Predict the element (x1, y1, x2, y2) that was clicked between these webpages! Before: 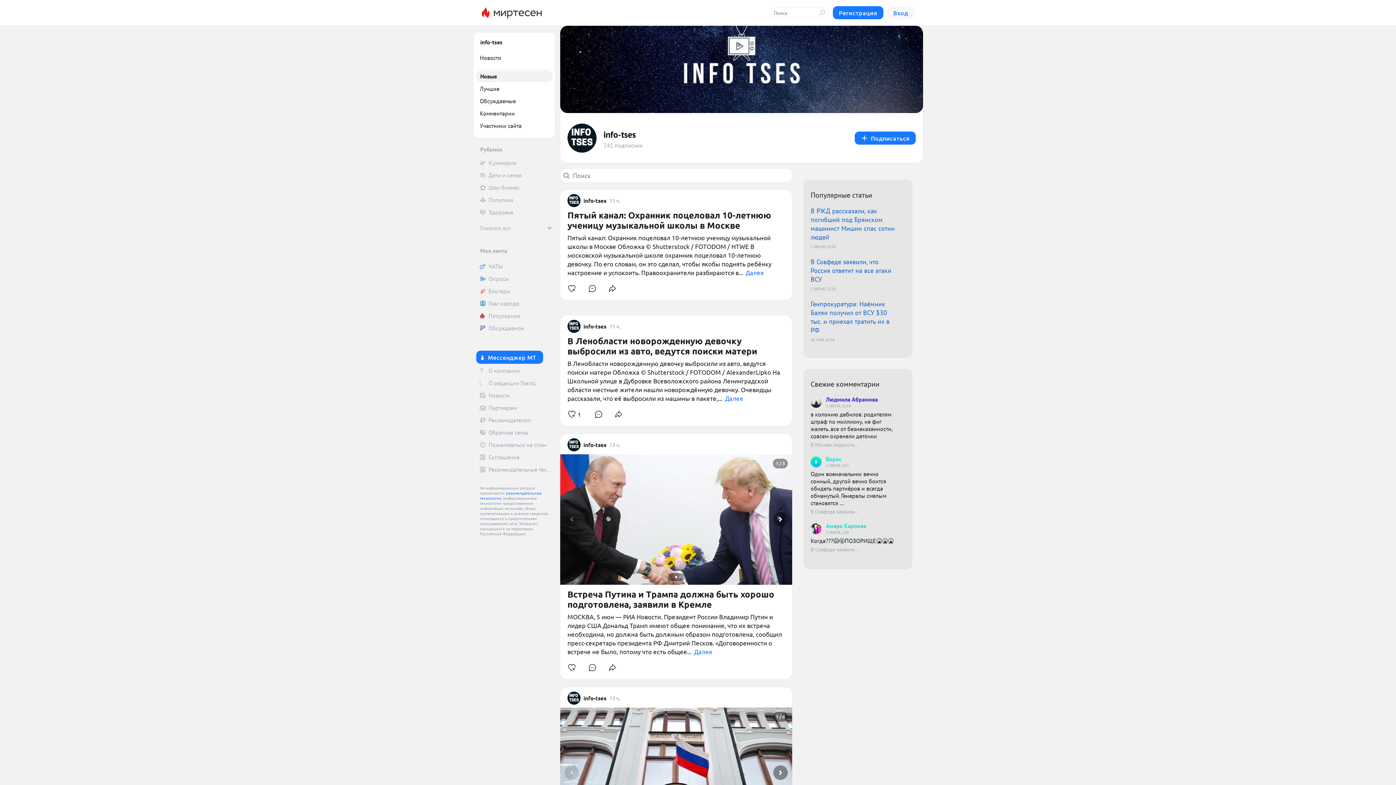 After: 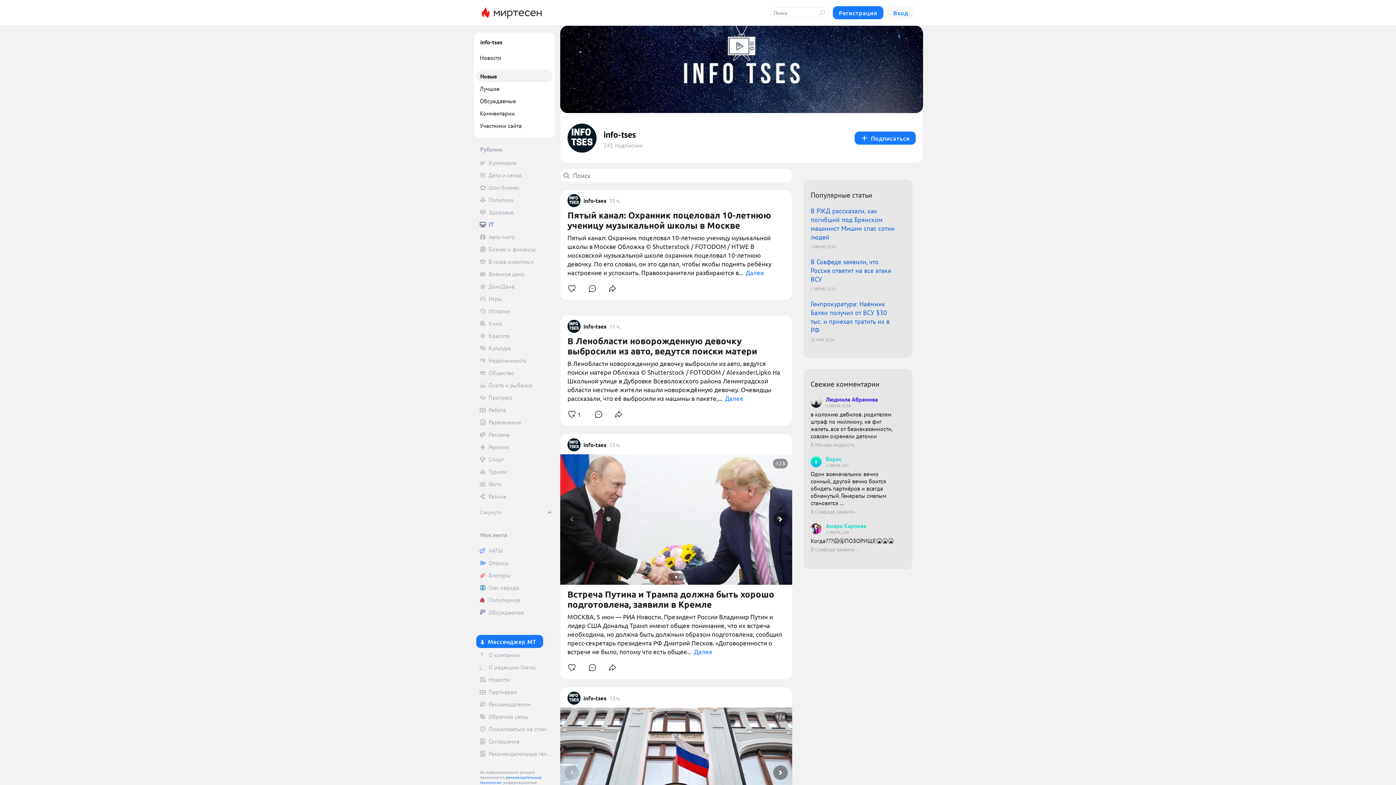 Action: bbox: (476, 219, 552, 237) label: Показать все